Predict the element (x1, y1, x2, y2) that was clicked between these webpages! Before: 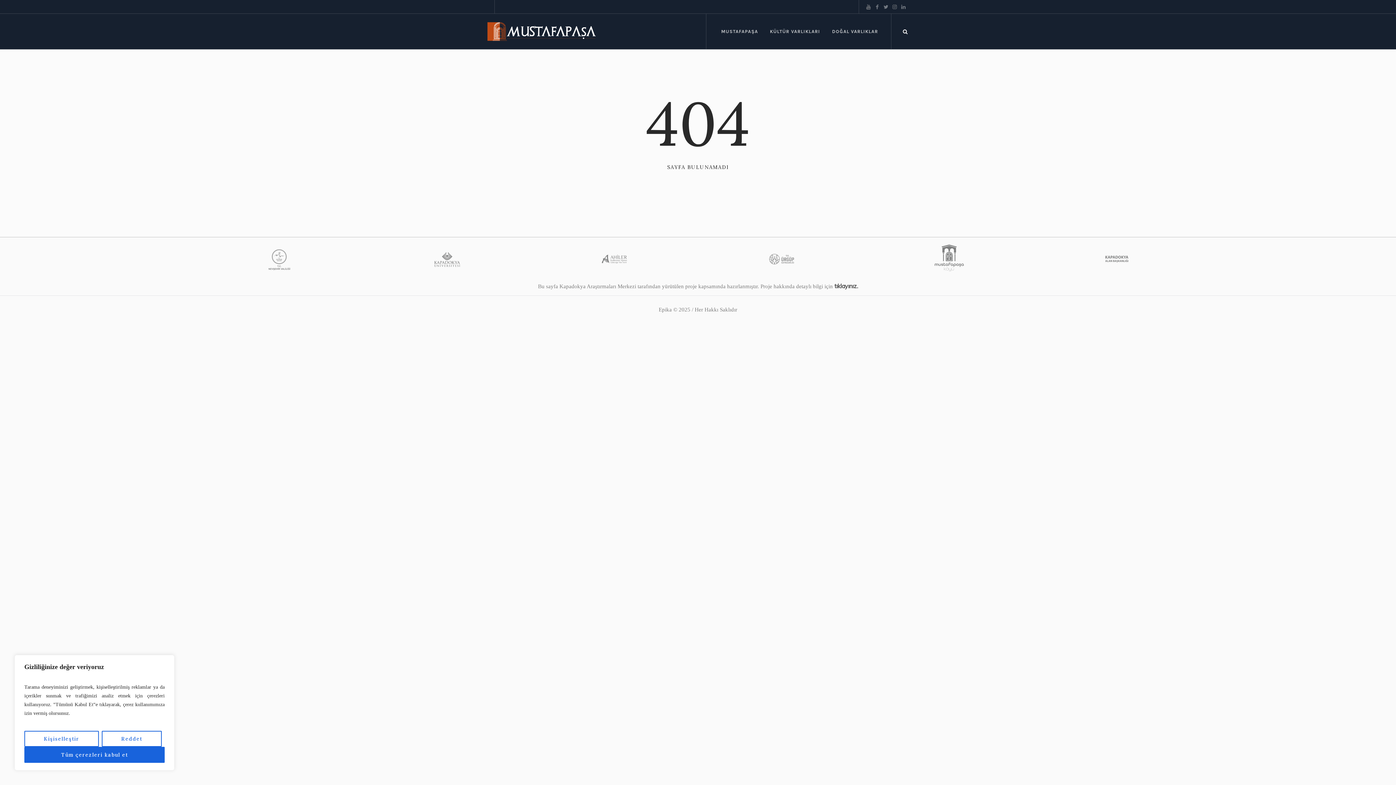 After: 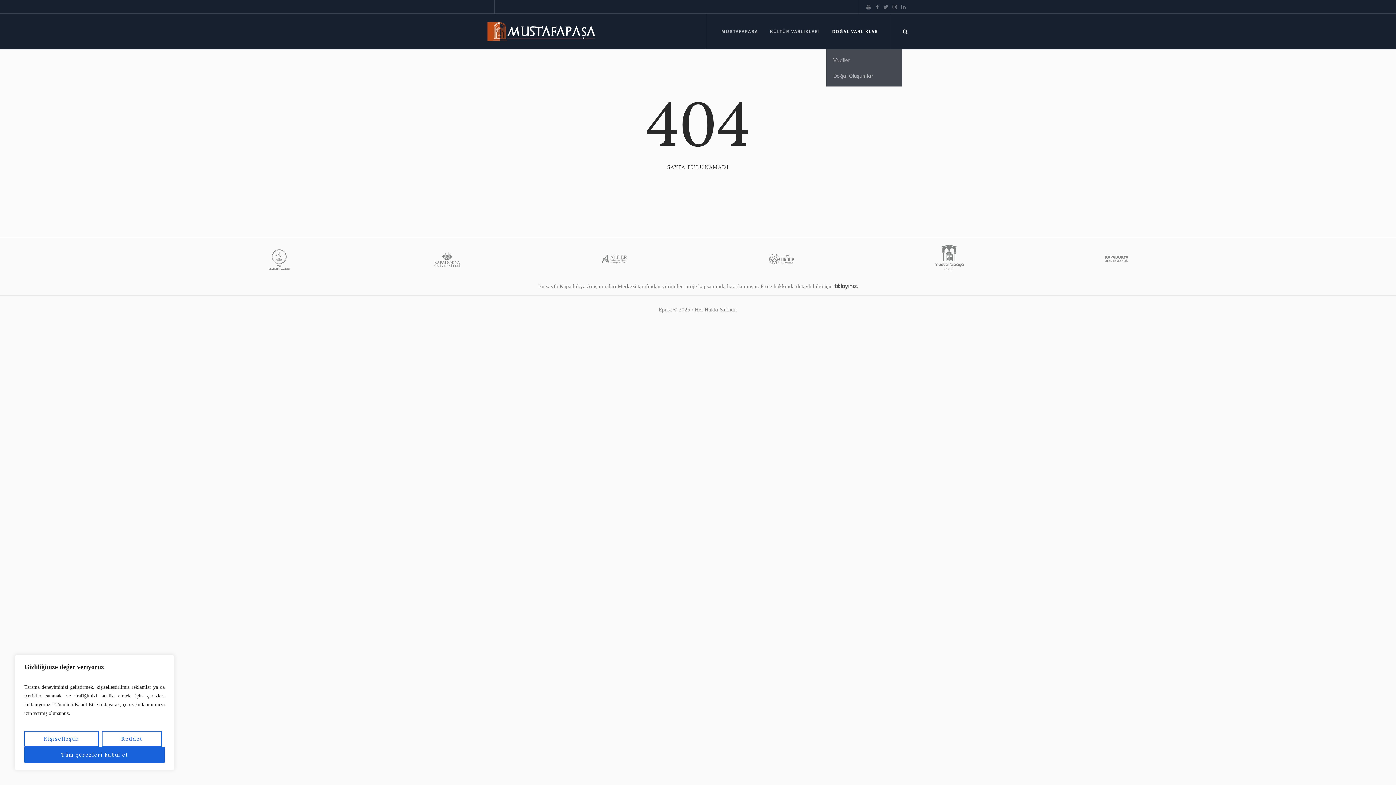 Action: bbox: (826, 13, 884, 49) label: DOĞAL VARLIKLAR